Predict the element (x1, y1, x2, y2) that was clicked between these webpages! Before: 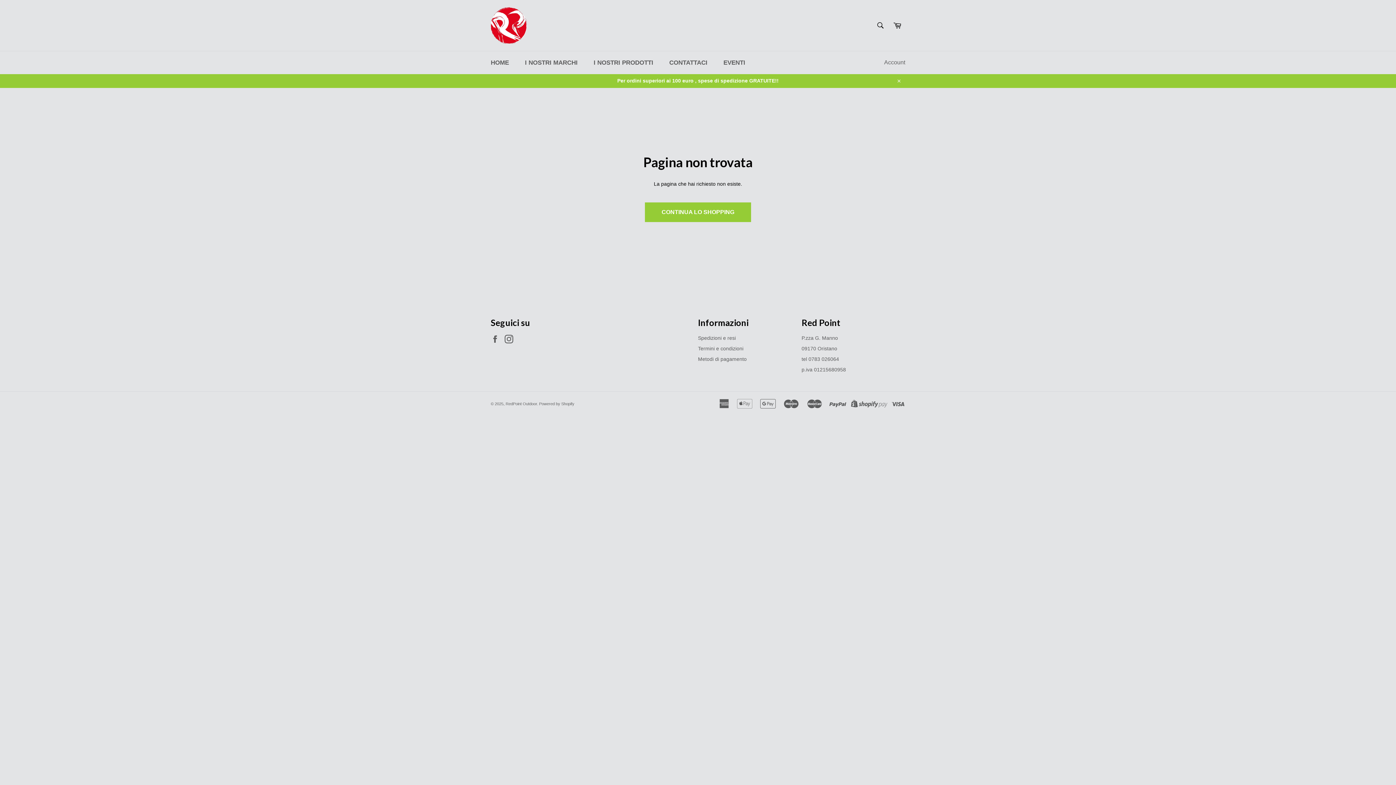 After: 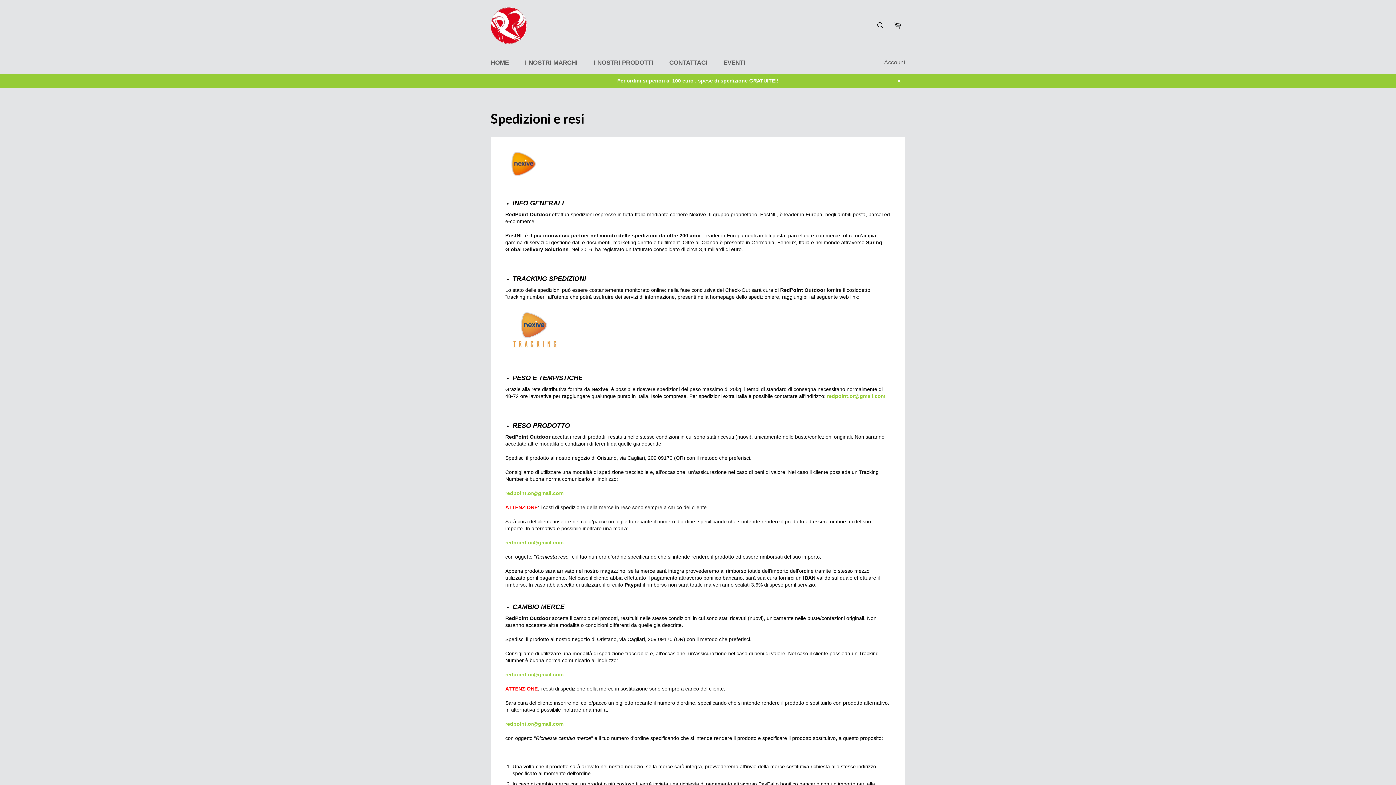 Action: bbox: (698, 335, 736, 341) label: Spedizioni e resi